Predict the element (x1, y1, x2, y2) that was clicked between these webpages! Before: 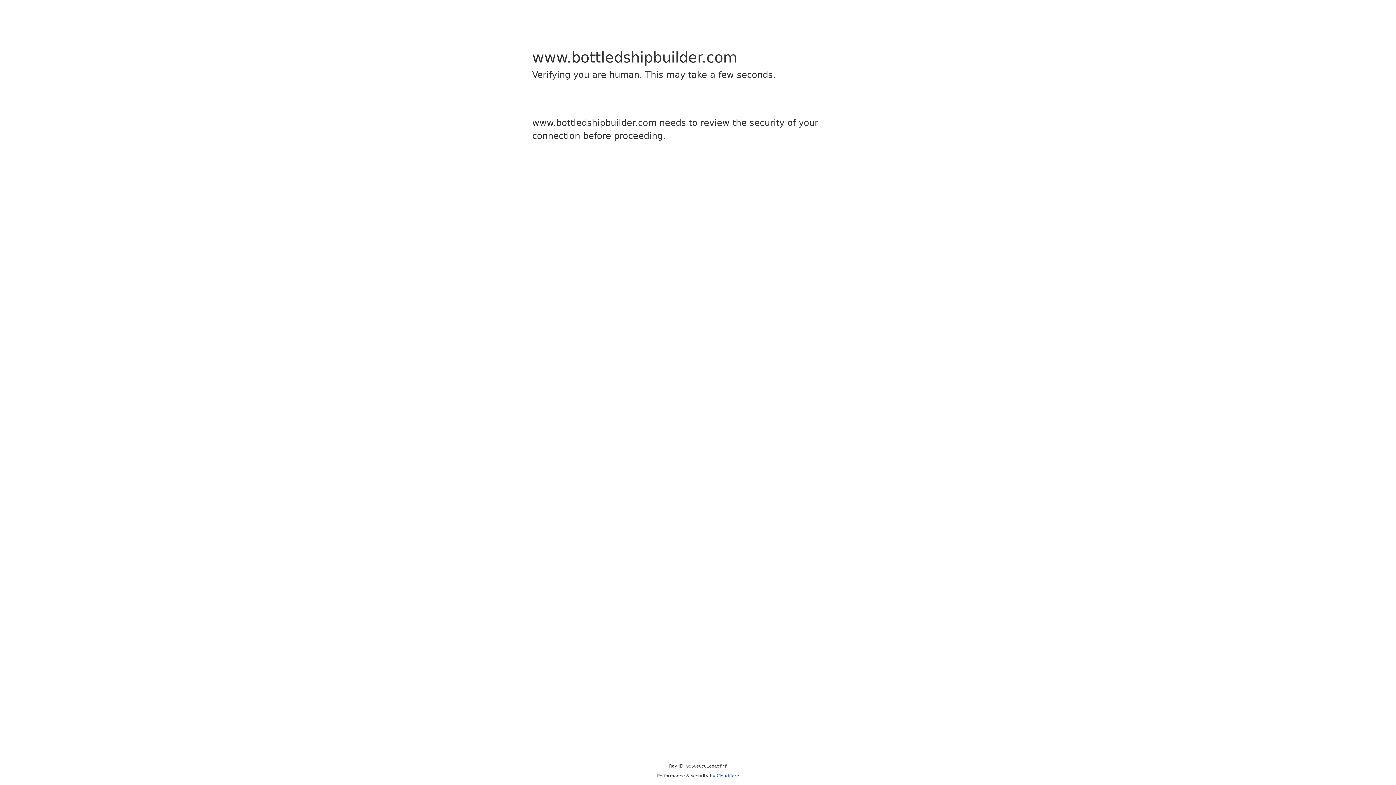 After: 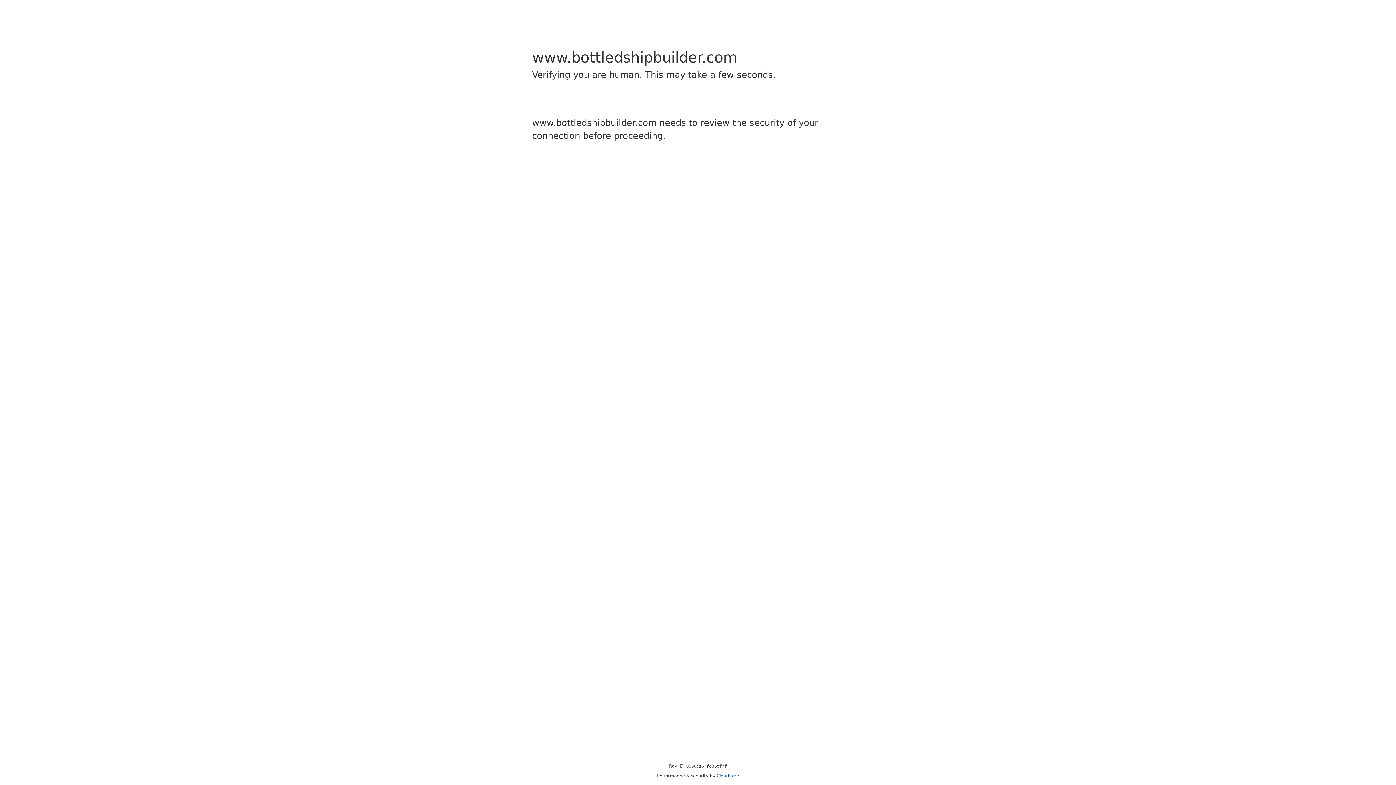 Action: label: Cloudflare bbox: (716, 773, 739, 778)